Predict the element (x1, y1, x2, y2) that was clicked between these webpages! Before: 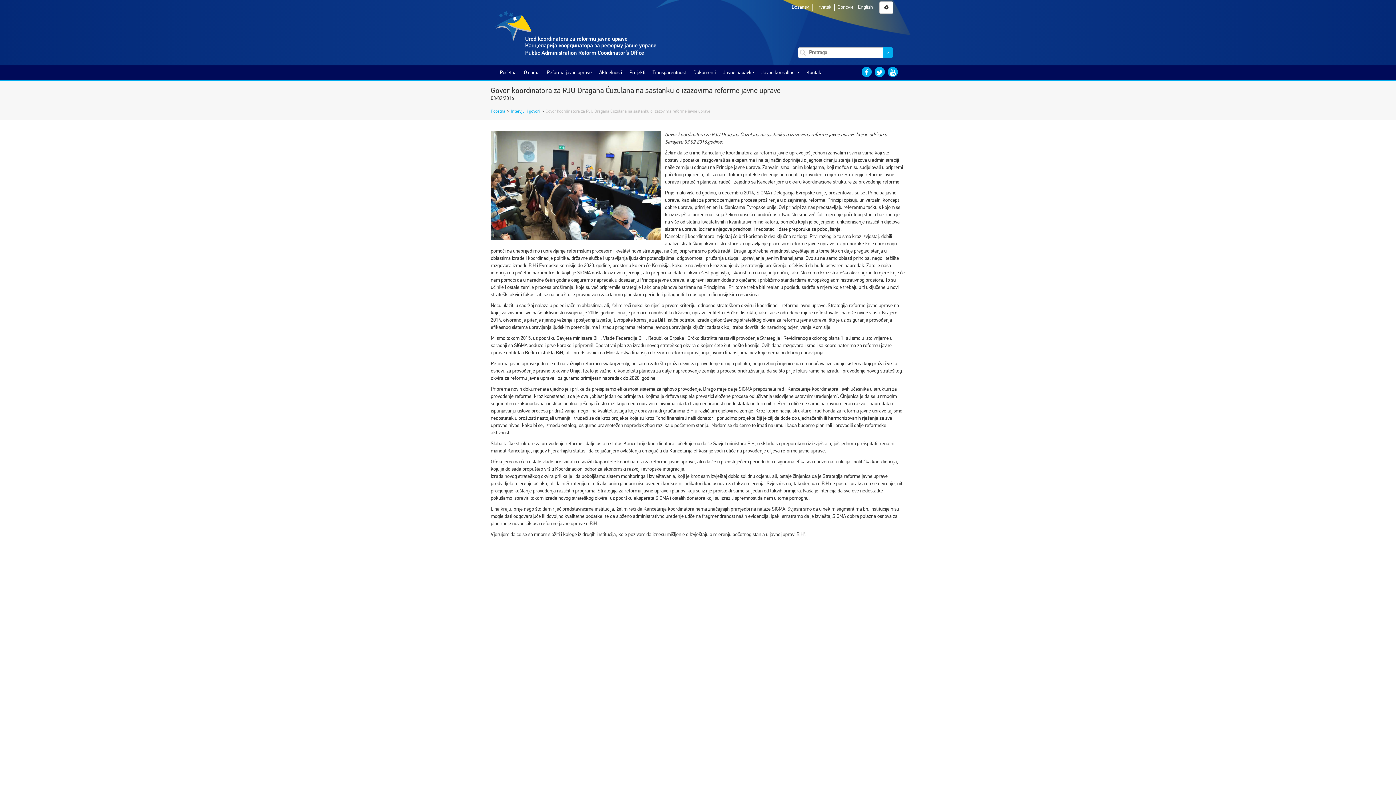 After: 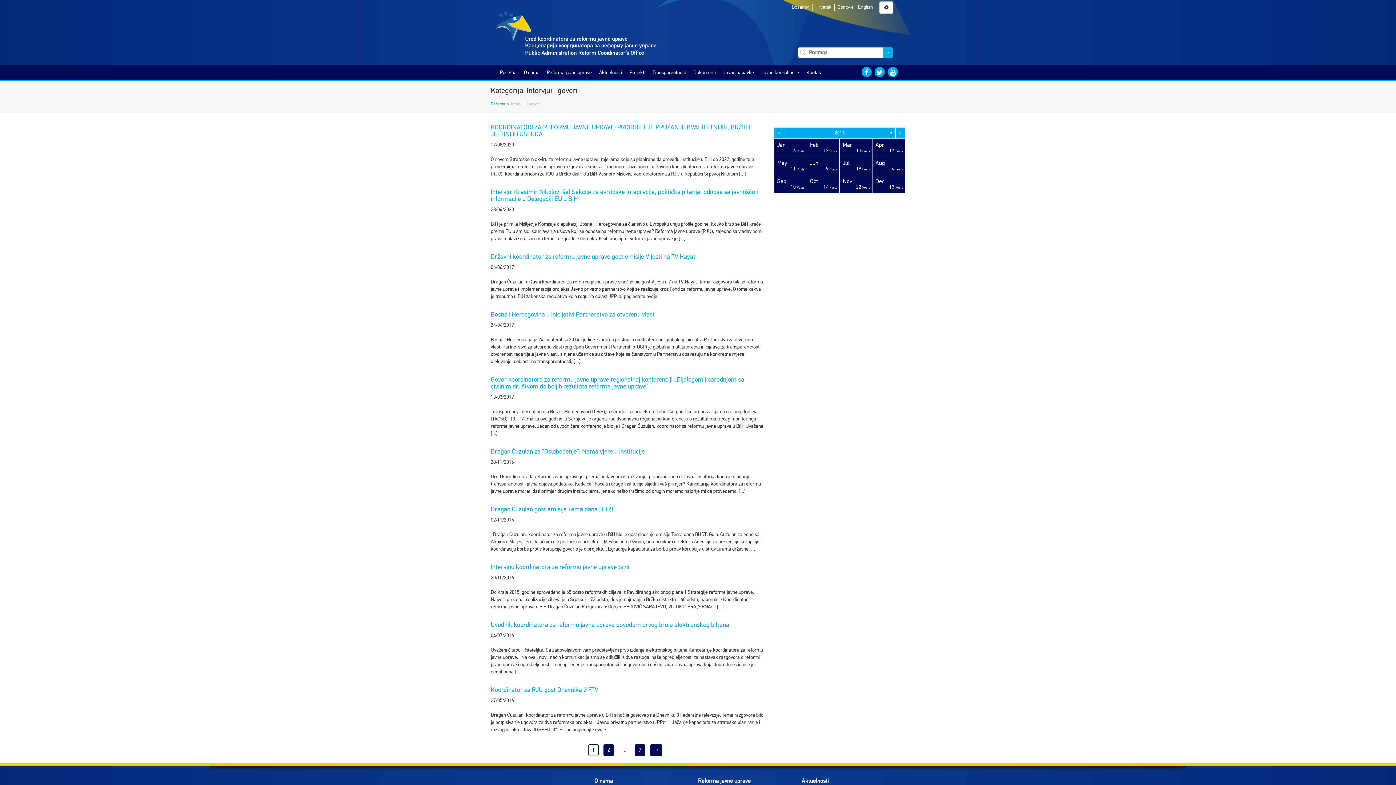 Action: label: Intervjui i govori bbox: (511, 108, 540, 113)